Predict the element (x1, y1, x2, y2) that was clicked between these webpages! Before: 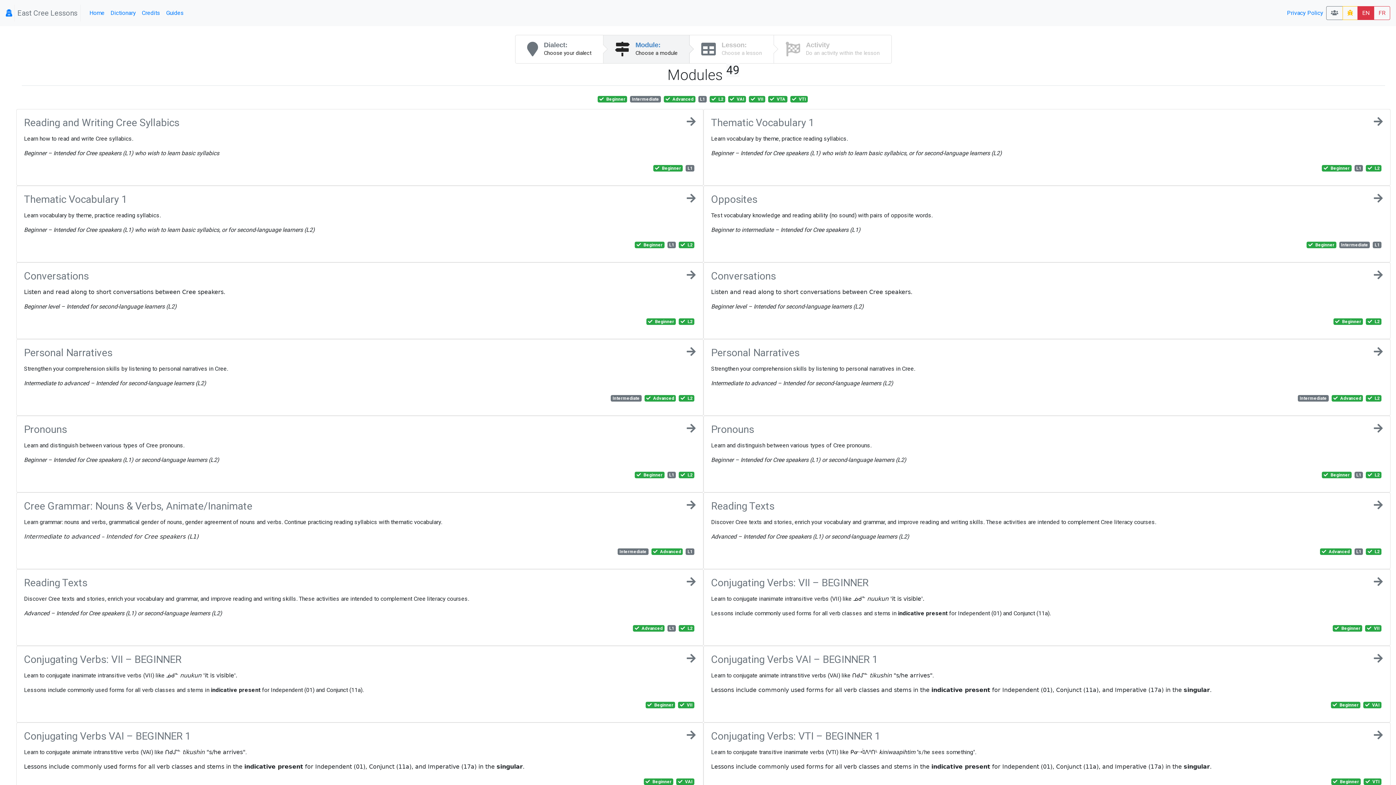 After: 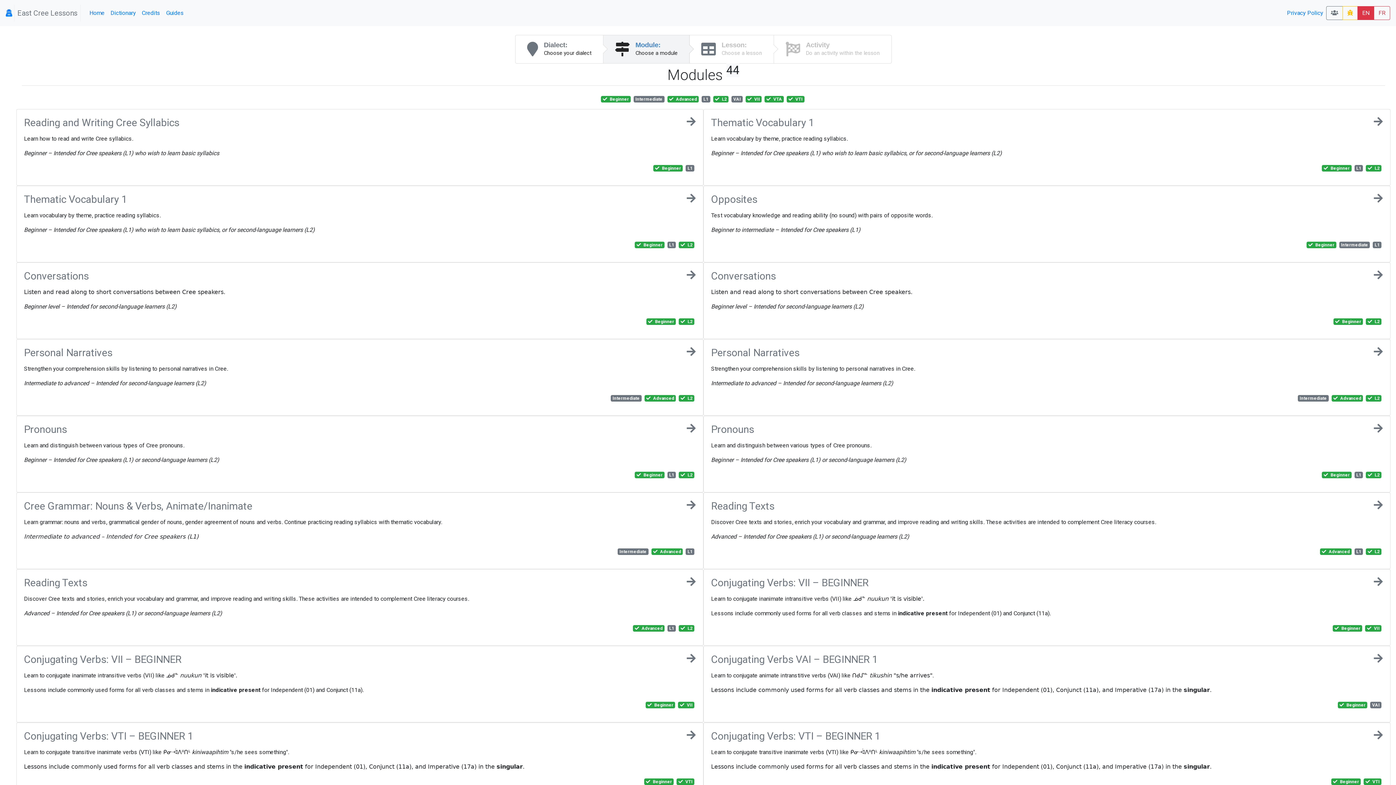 Action: label:  VAI bbox: (728, 95, 746, 102)